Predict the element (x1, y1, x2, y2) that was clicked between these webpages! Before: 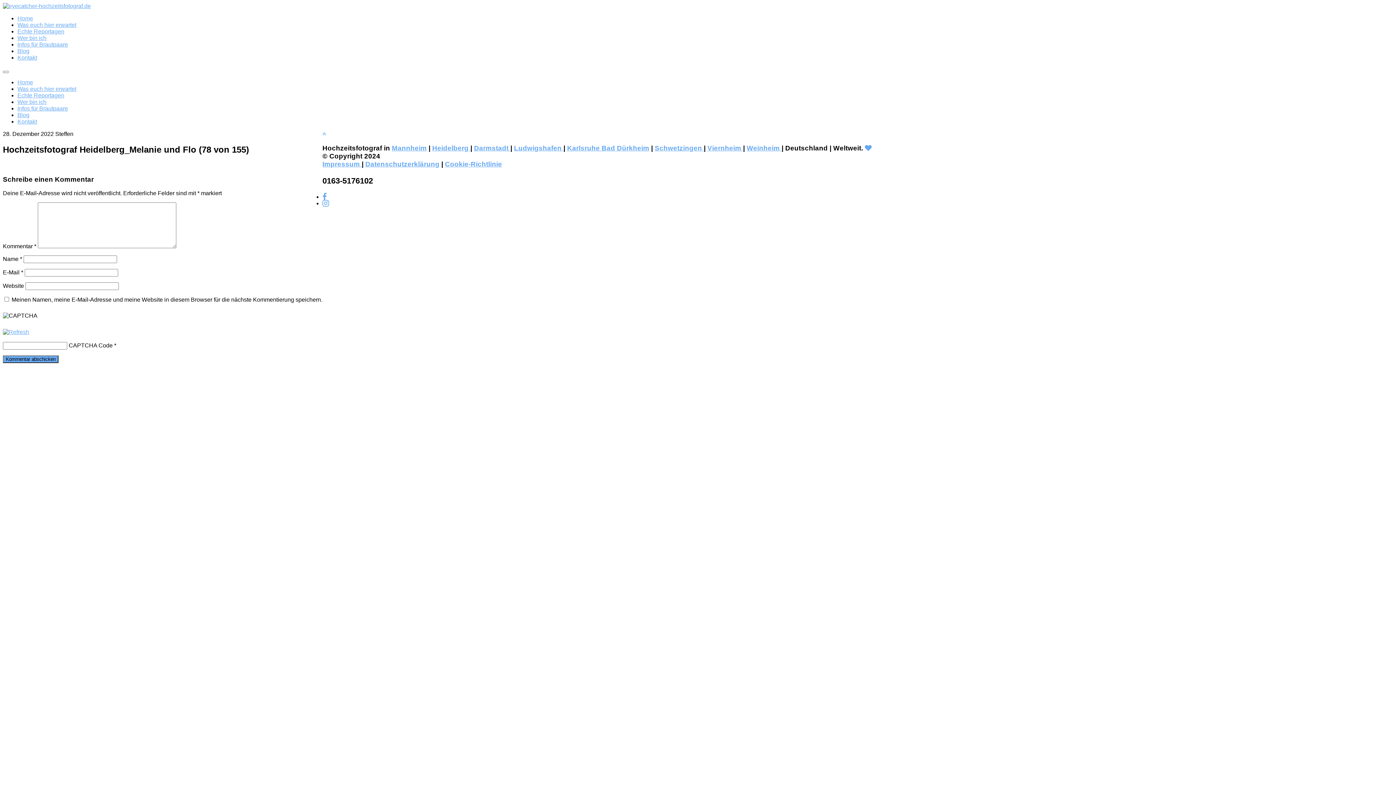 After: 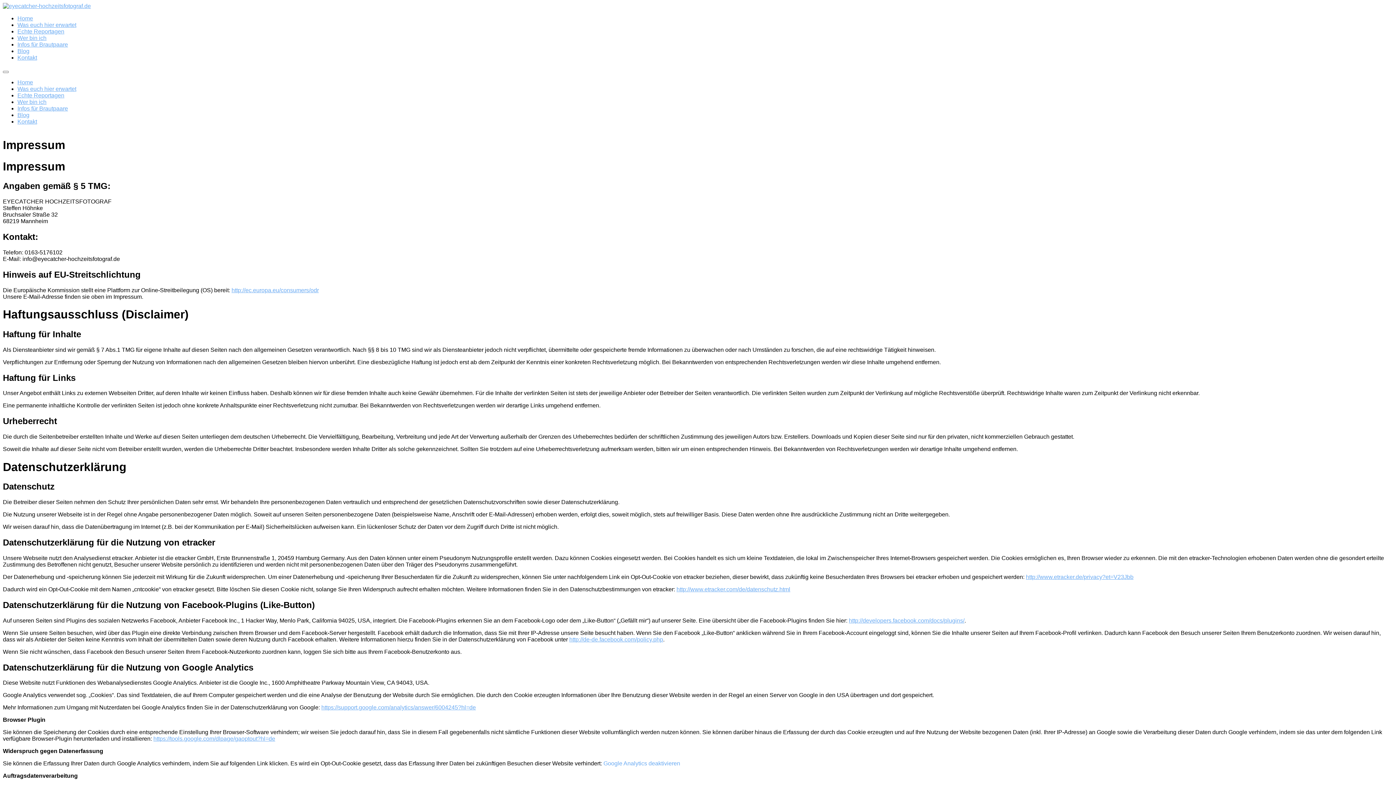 Action: bbox: (322, 160, 361, 167) label: Impressum 